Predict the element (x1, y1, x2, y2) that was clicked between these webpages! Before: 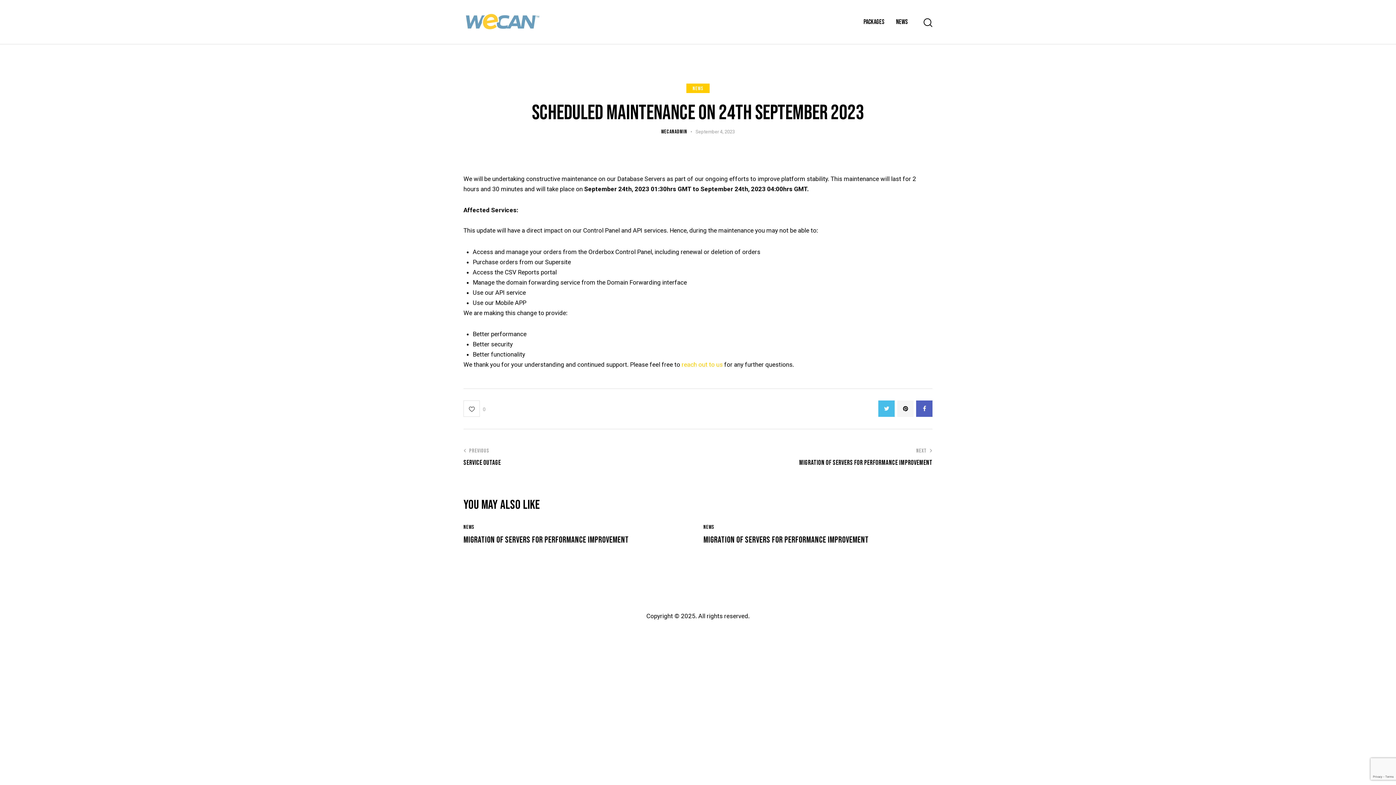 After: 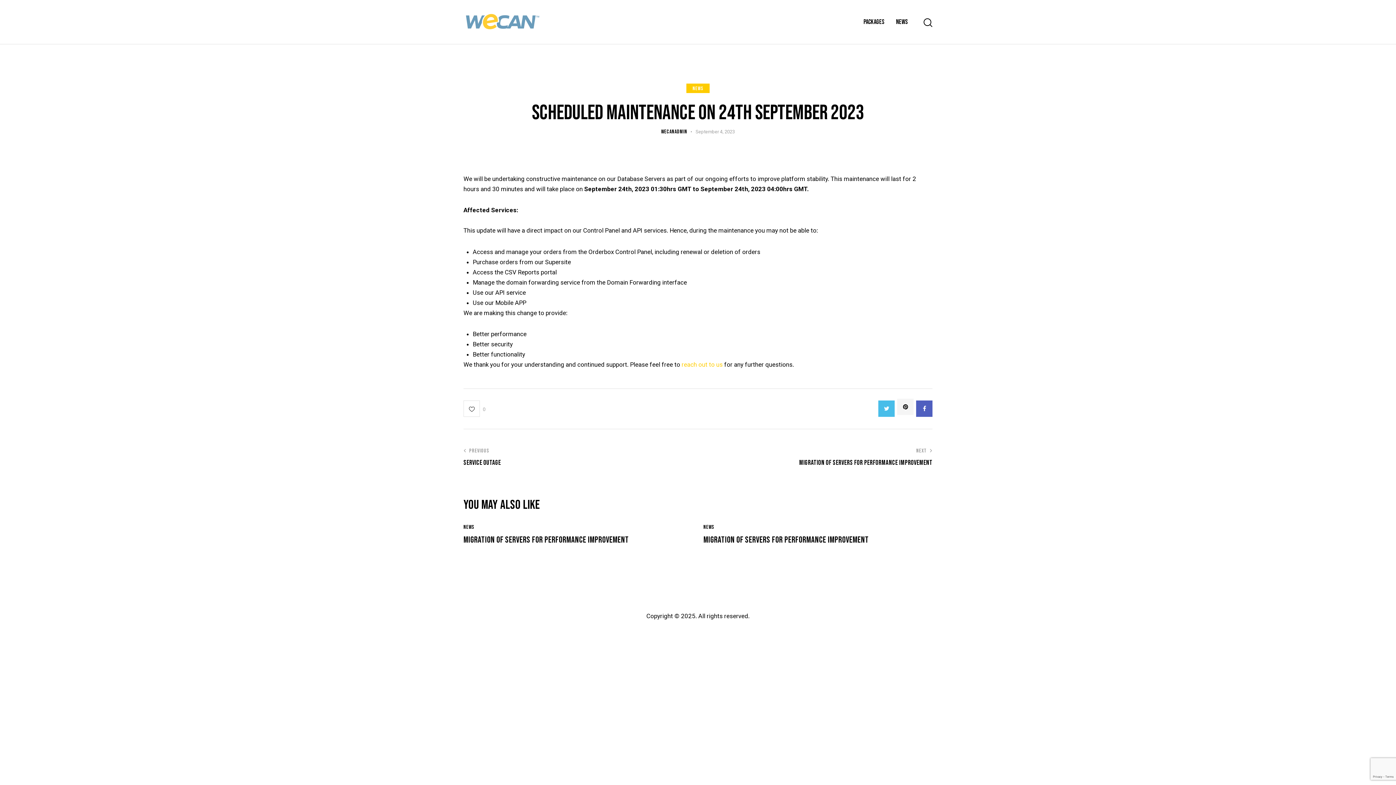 Action: bbox: (897, 400, 913, 417)